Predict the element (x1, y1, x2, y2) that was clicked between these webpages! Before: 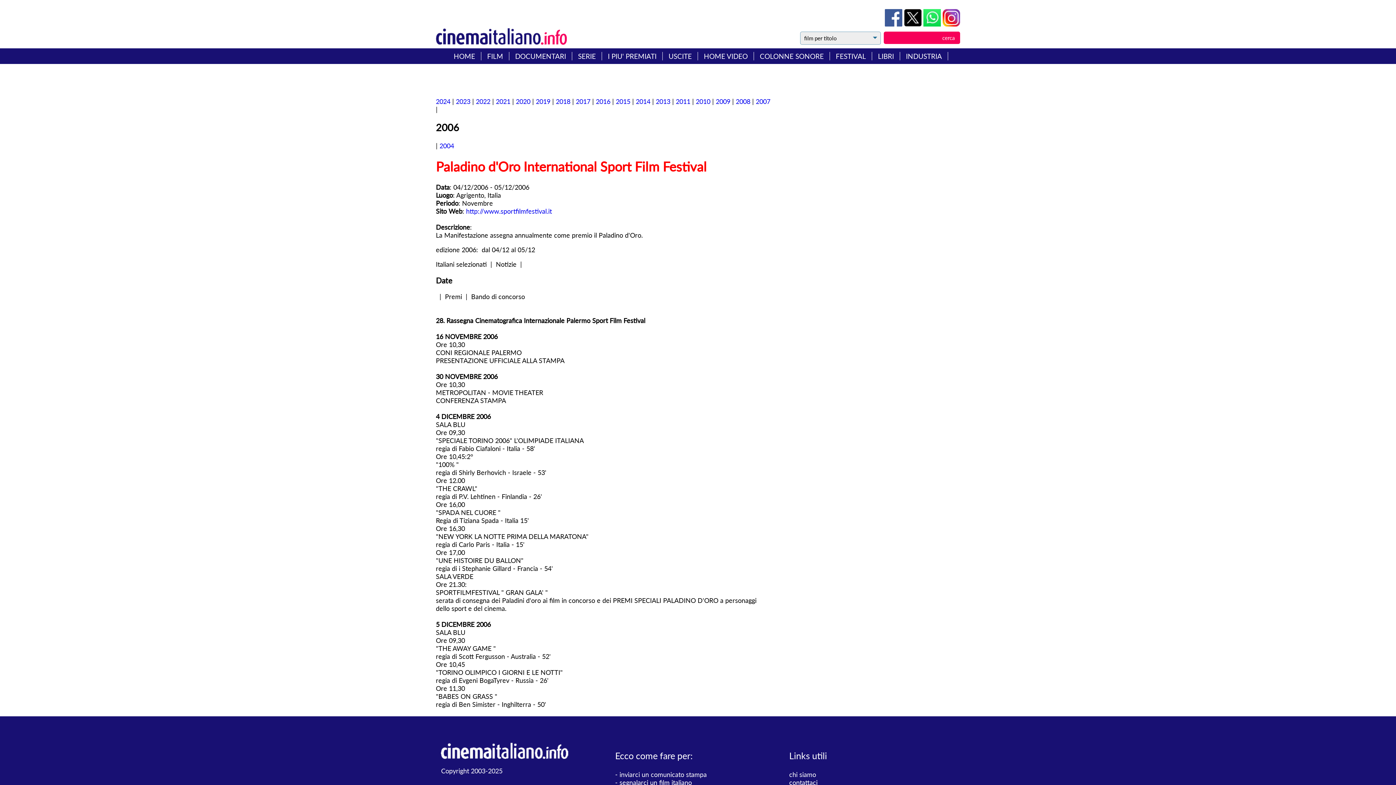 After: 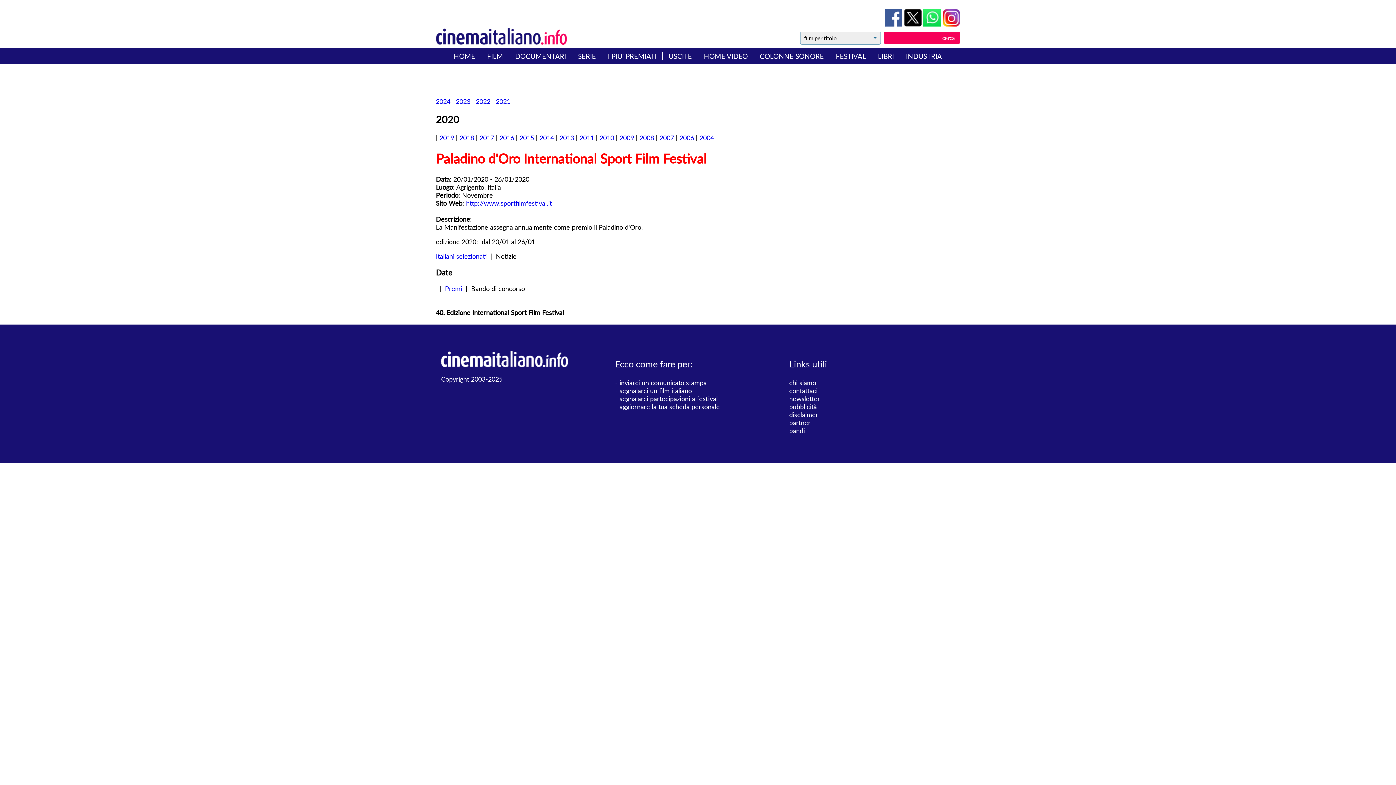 Action: bbox: (516, 97, 530, 105) label: 2020